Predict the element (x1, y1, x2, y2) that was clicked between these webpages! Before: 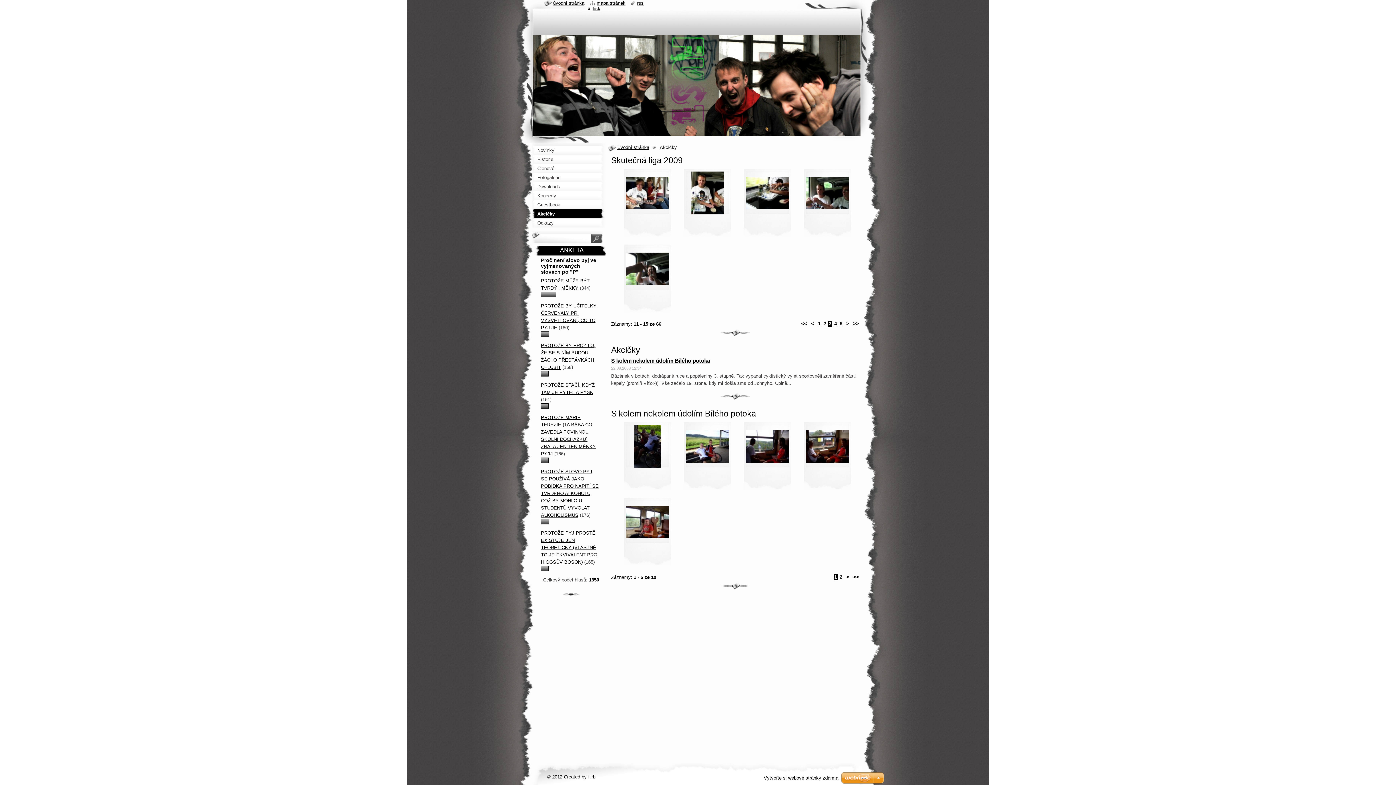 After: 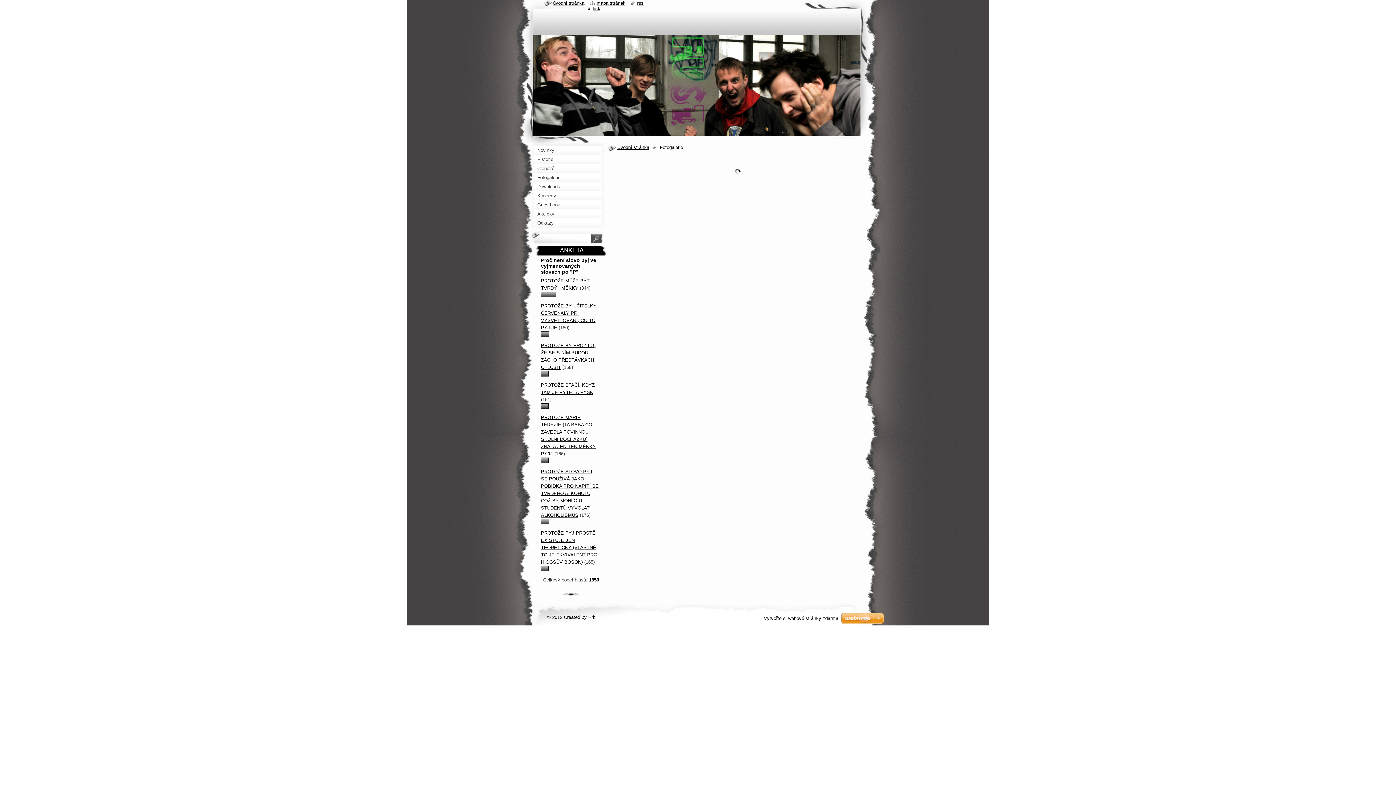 Action: bbox: (624, 244, 671, 316)